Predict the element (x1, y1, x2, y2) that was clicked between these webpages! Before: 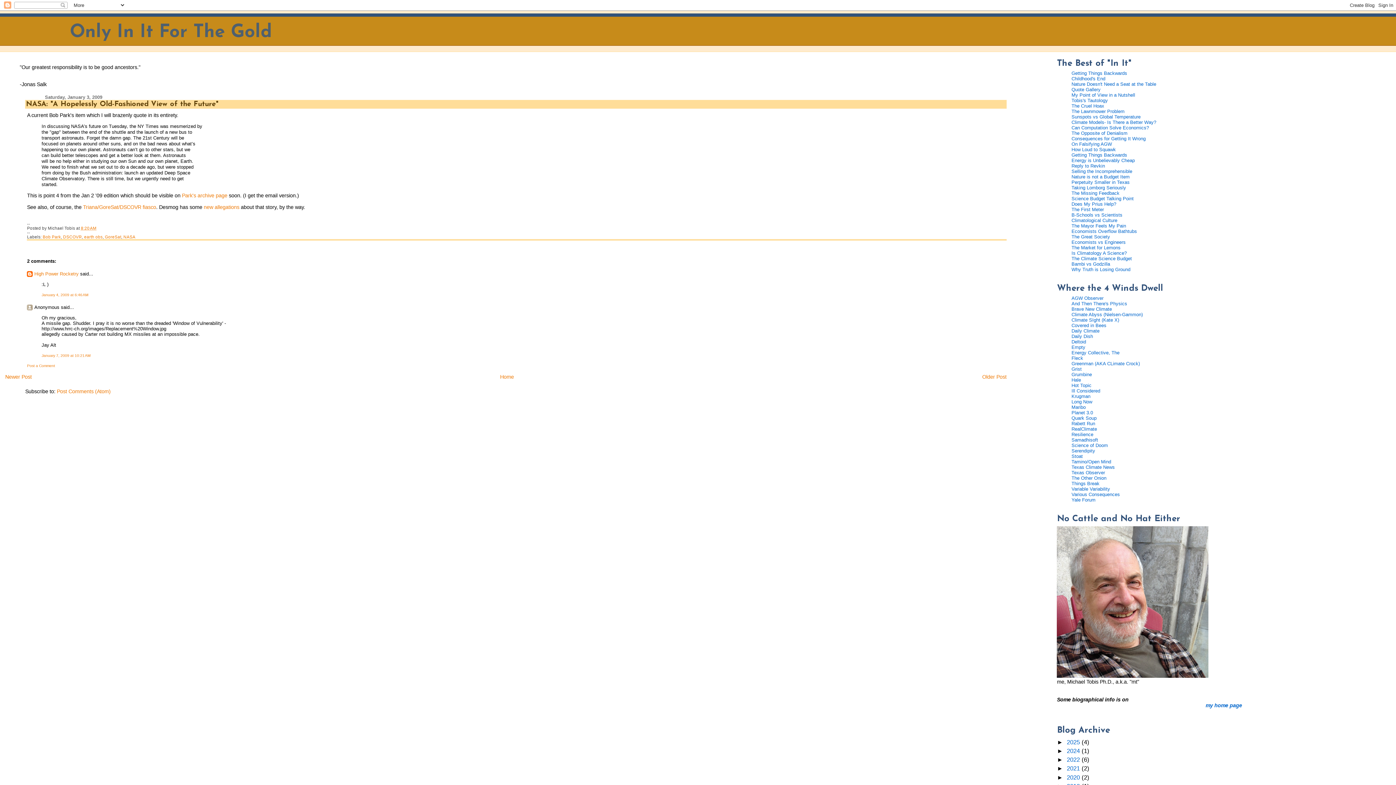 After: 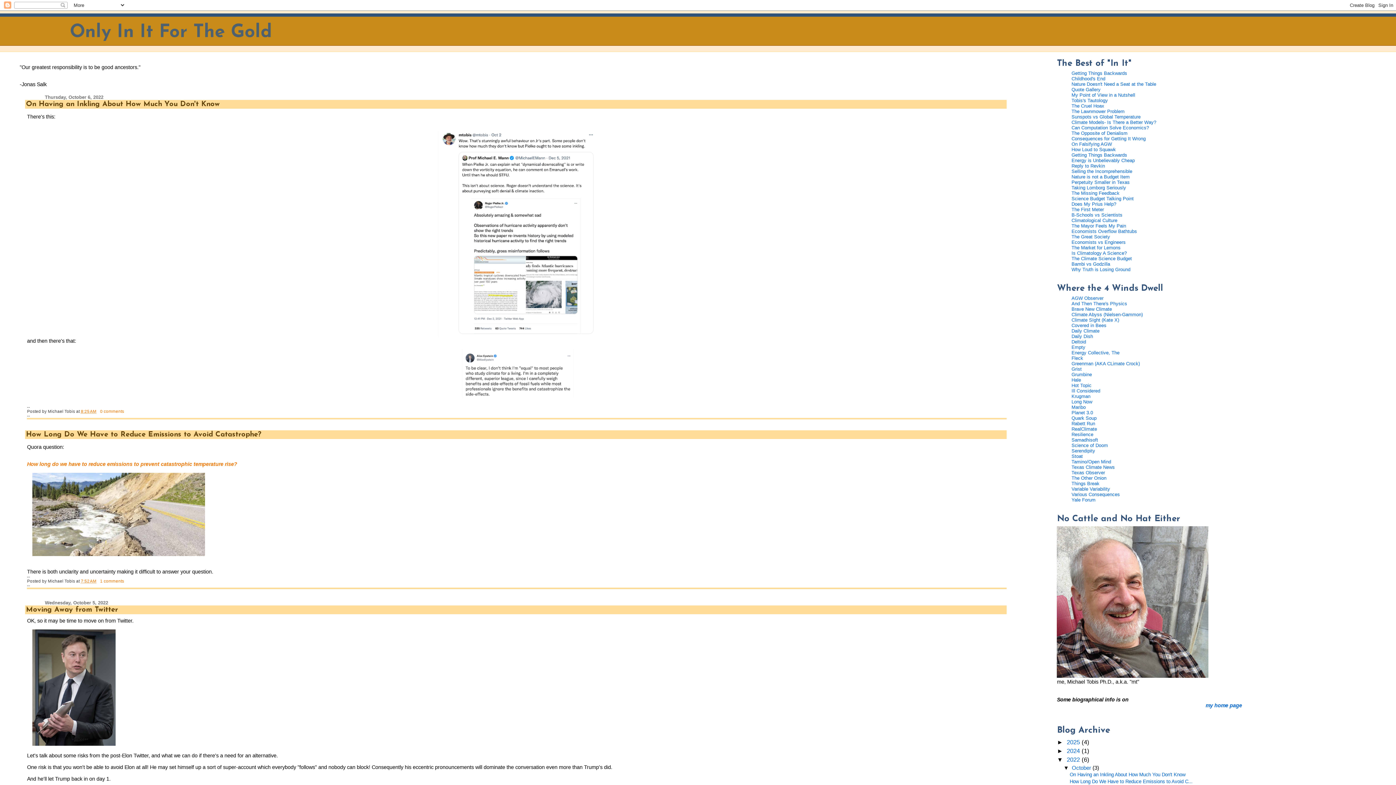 Action: label: 2022  bbox: (1067, 756, 1081, 763)